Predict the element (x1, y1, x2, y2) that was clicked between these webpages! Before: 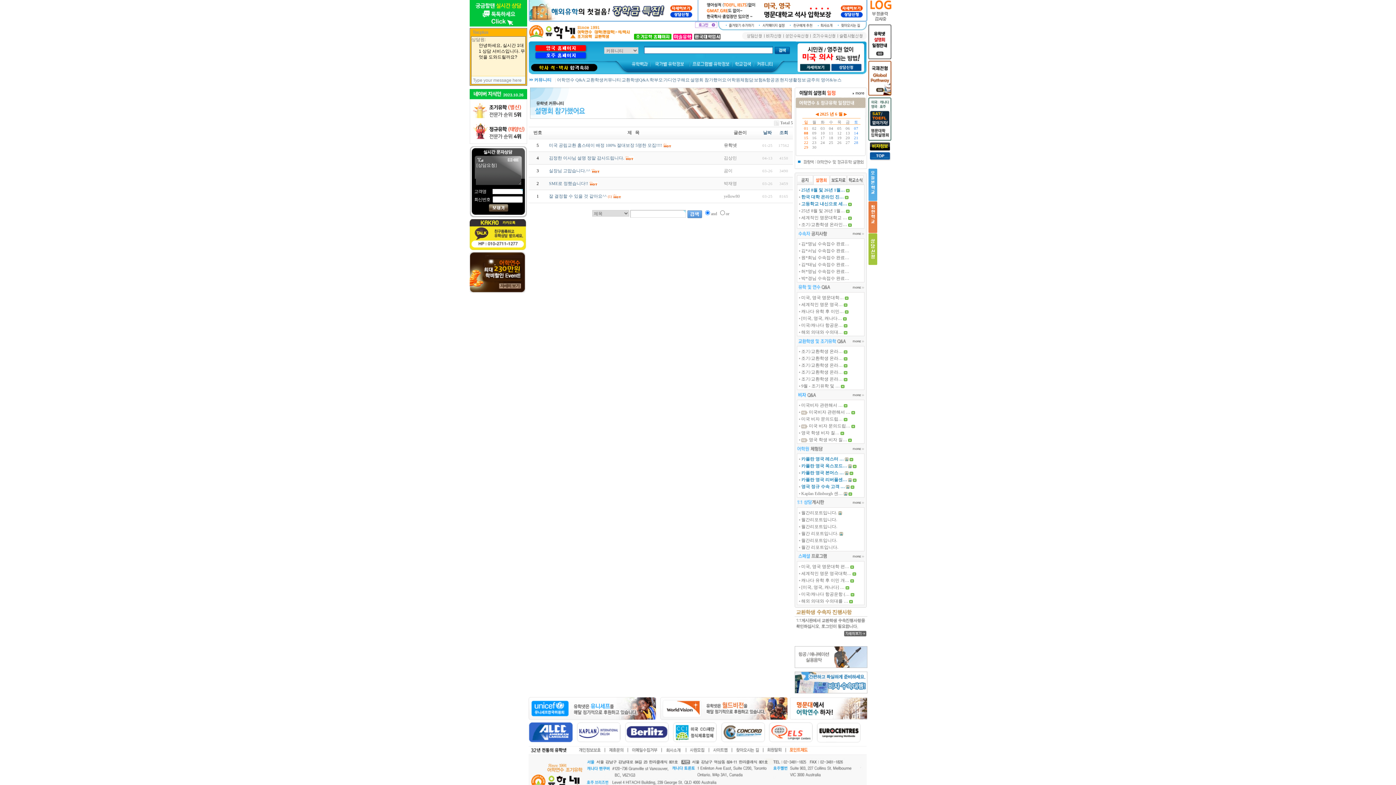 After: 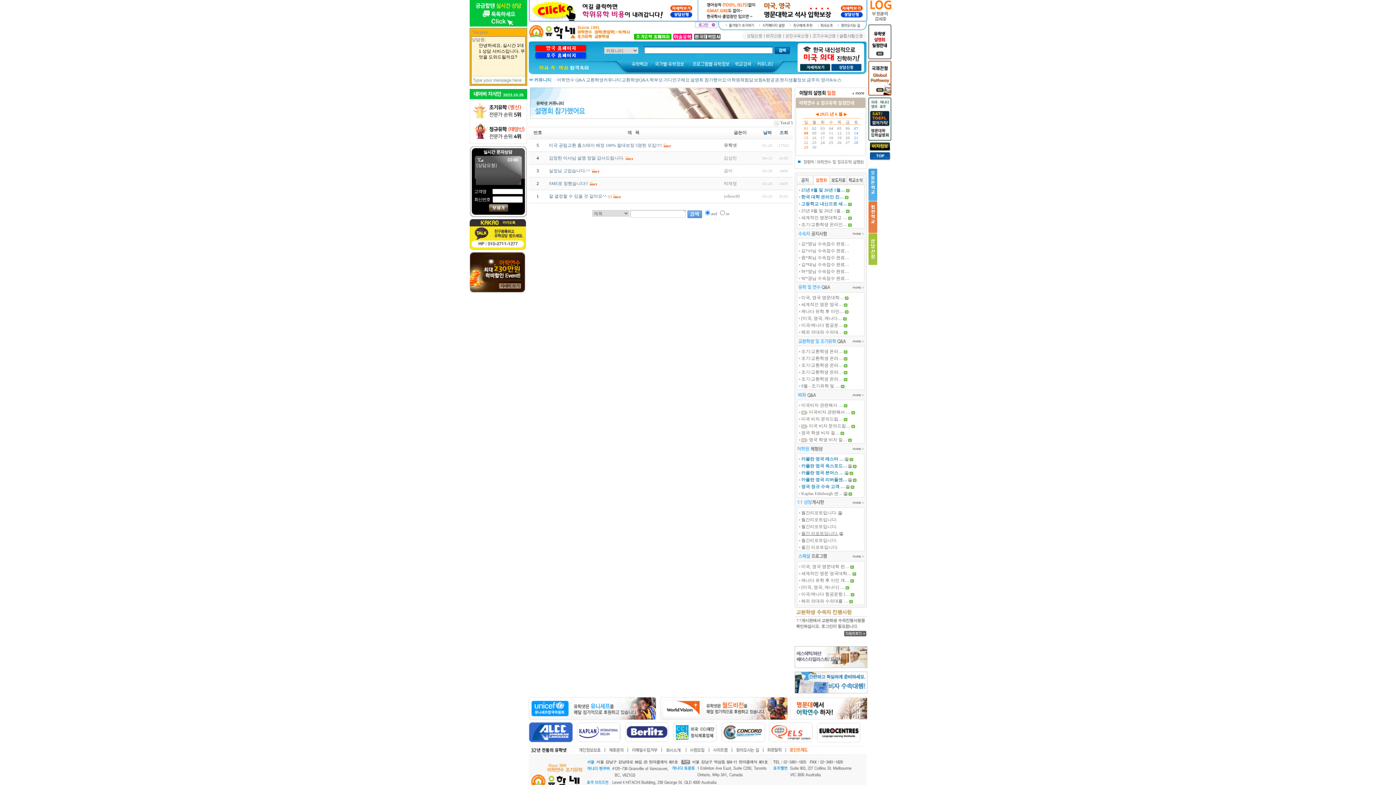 Action: bbox: (801, 531, 838, 536) label: 월간 리포트입니다.